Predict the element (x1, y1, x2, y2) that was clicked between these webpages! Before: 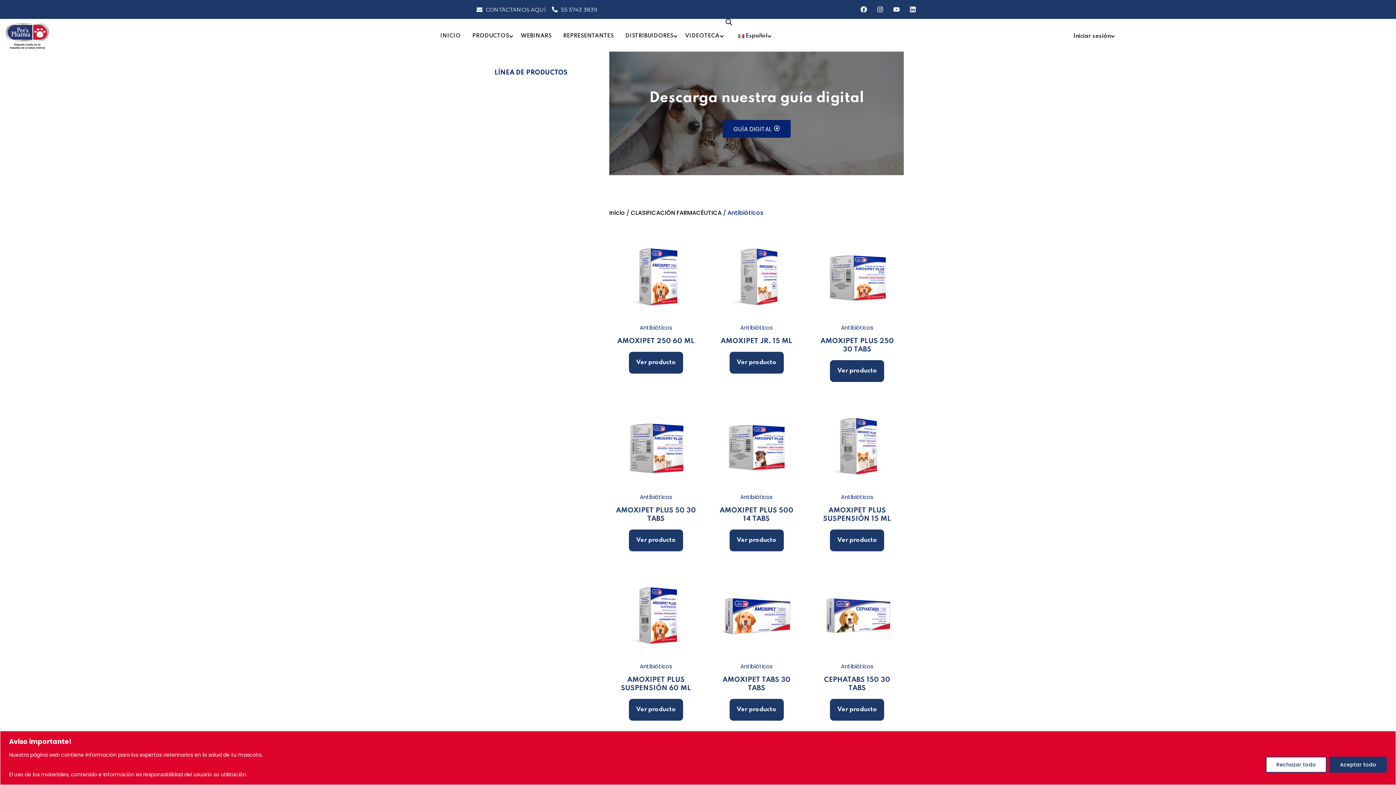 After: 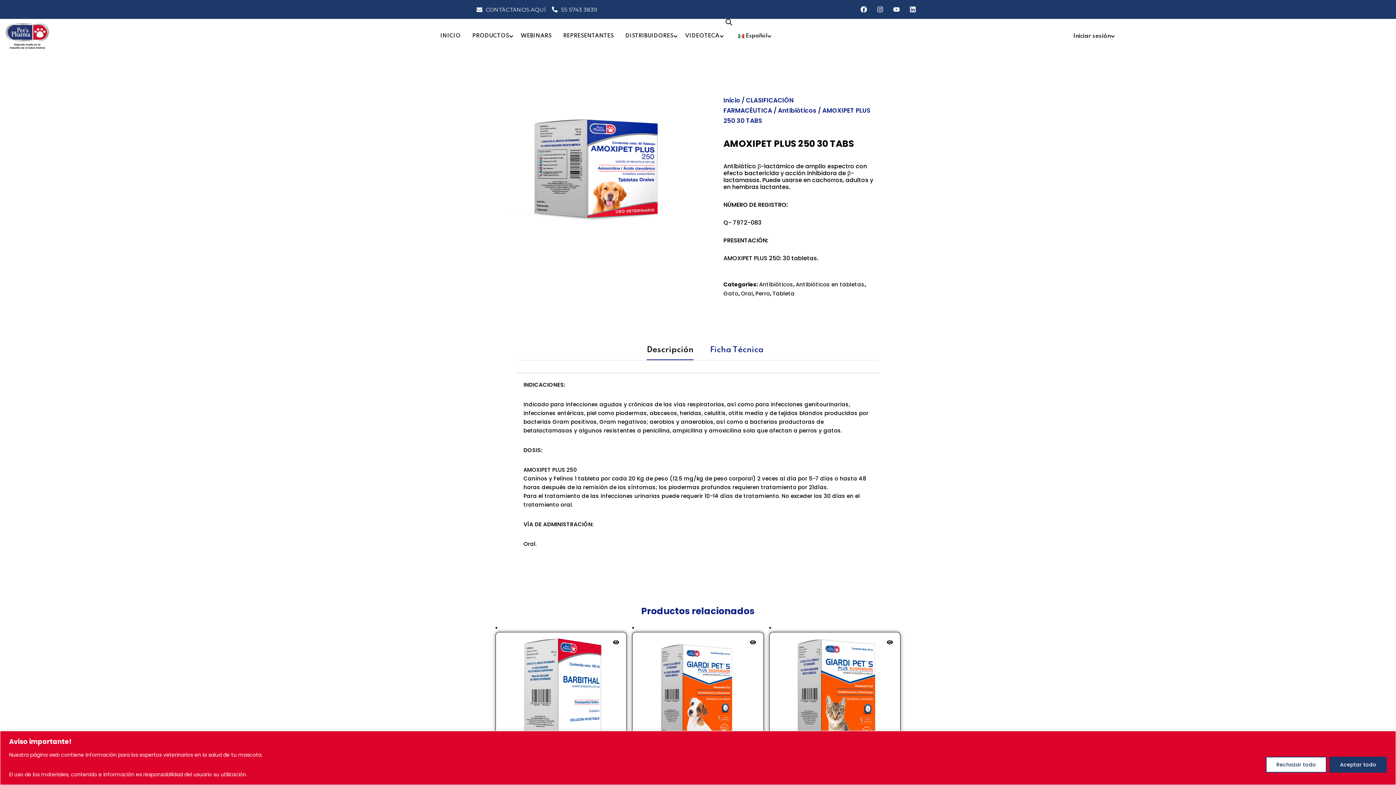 Action: bbox: (816, 236, 898, 318)